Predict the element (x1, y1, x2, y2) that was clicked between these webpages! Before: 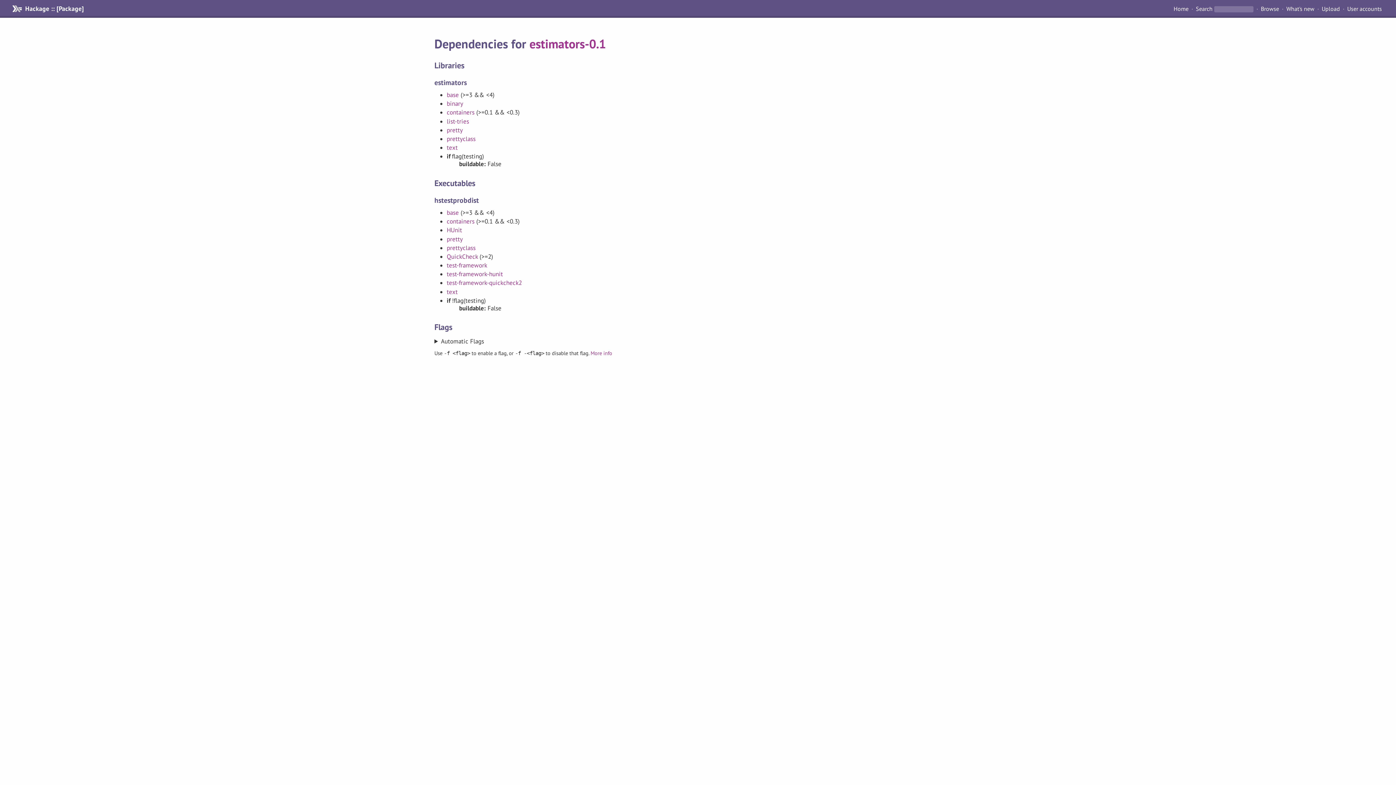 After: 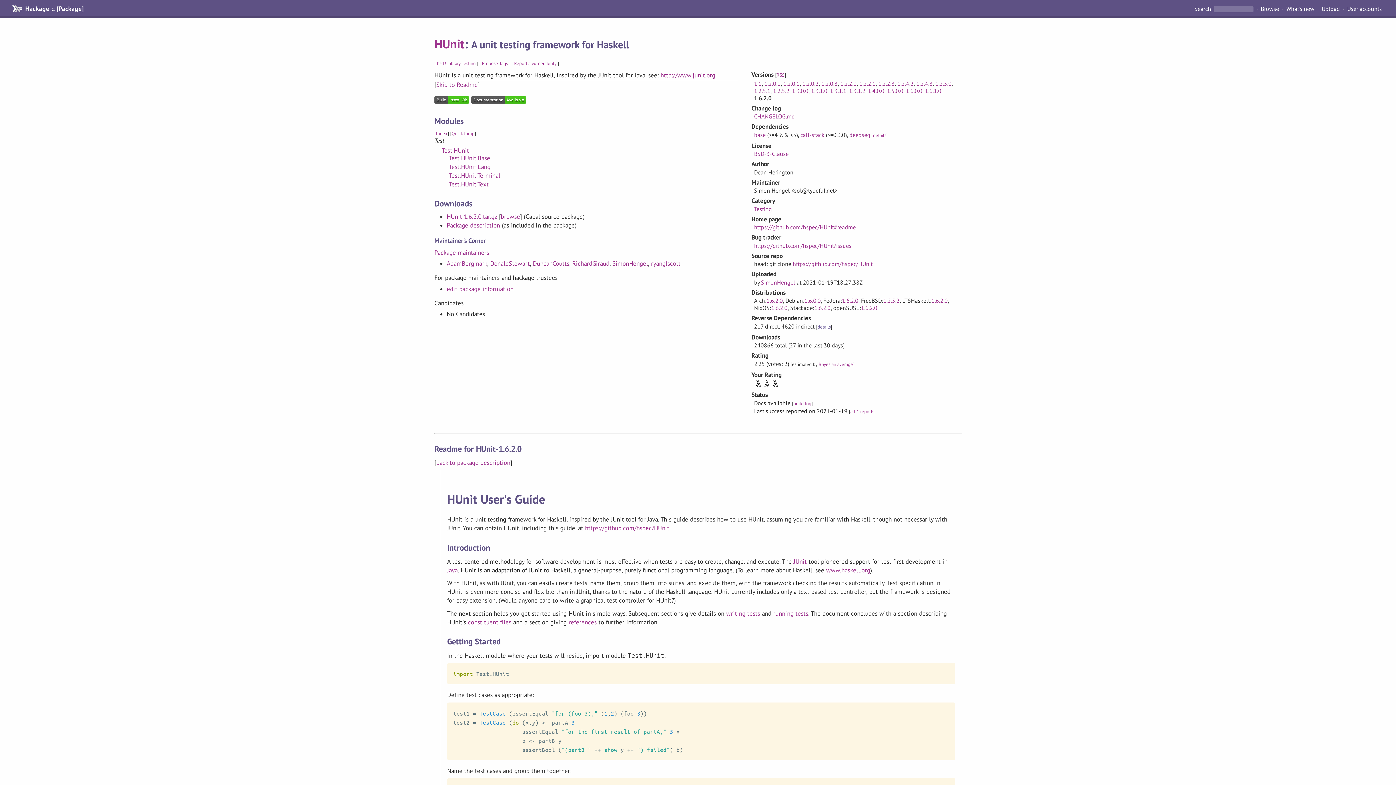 Action: bbox: (446, 226, 462, 234) label: HUnit